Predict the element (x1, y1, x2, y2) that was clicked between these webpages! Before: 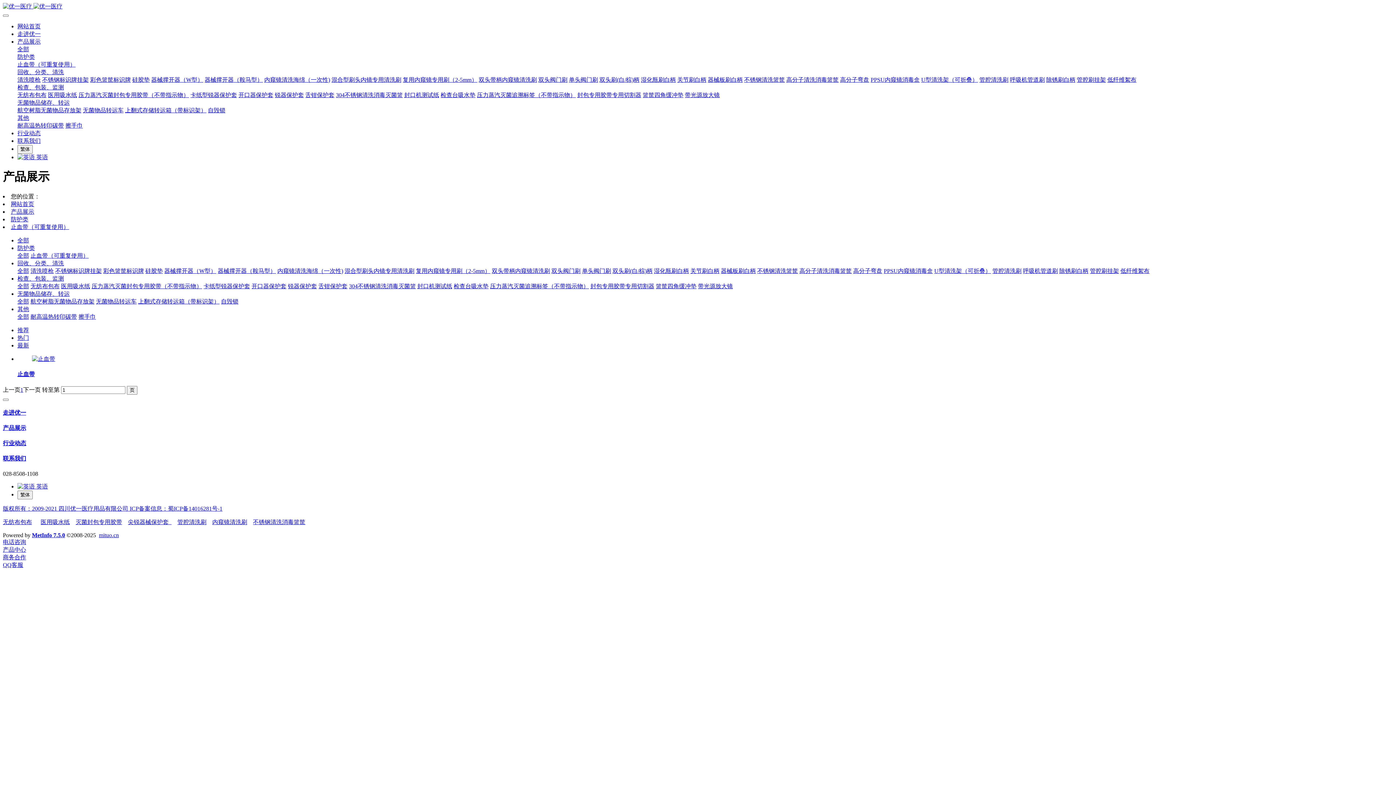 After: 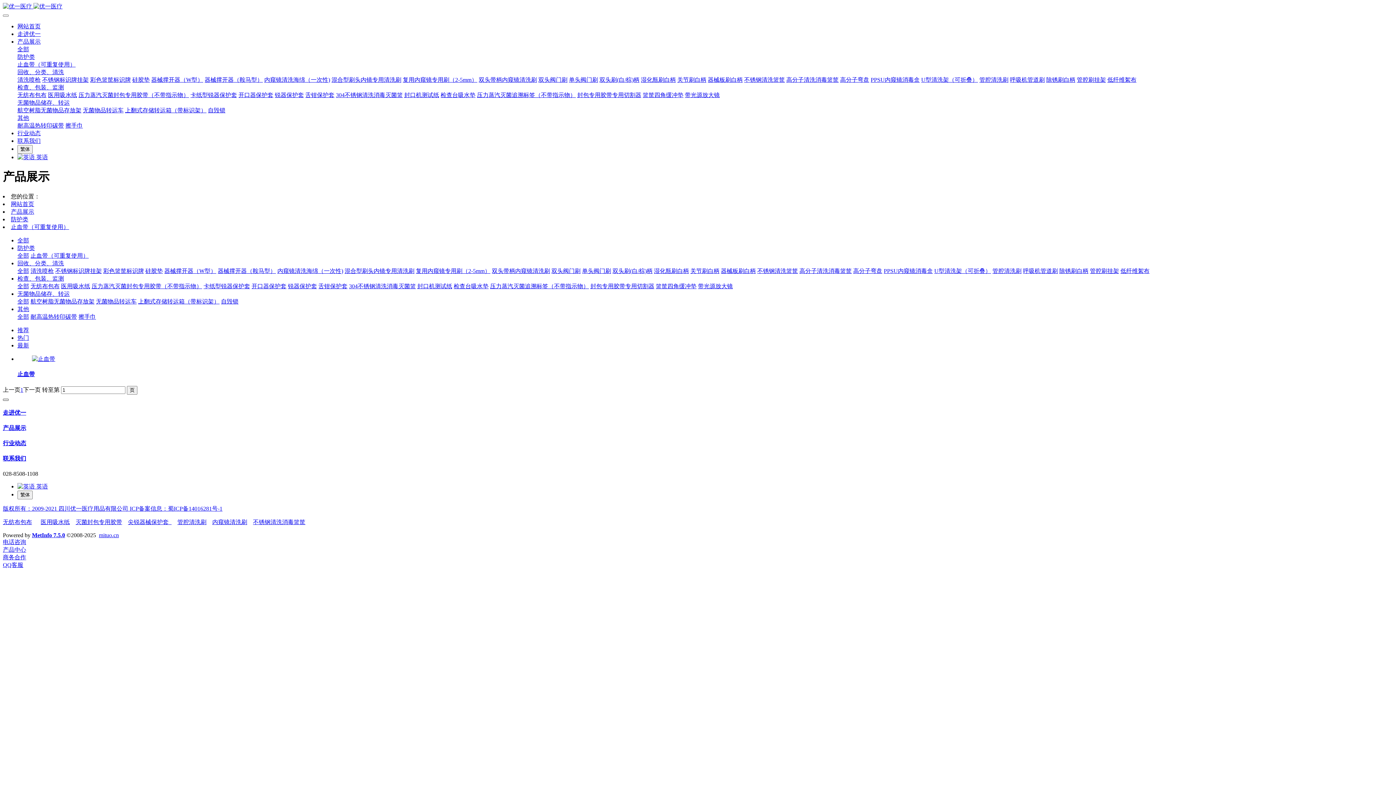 Action: bbox: (2, 399, 8, 401)